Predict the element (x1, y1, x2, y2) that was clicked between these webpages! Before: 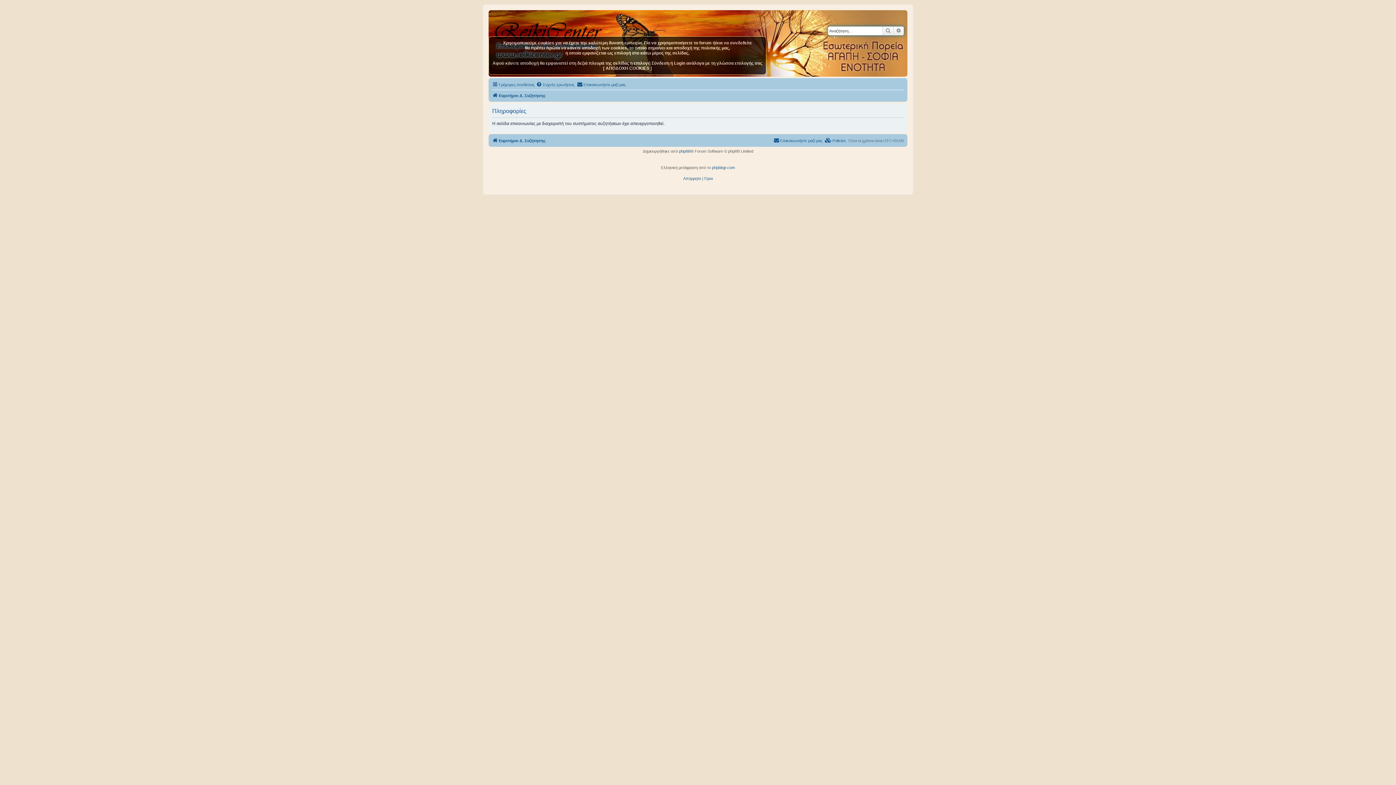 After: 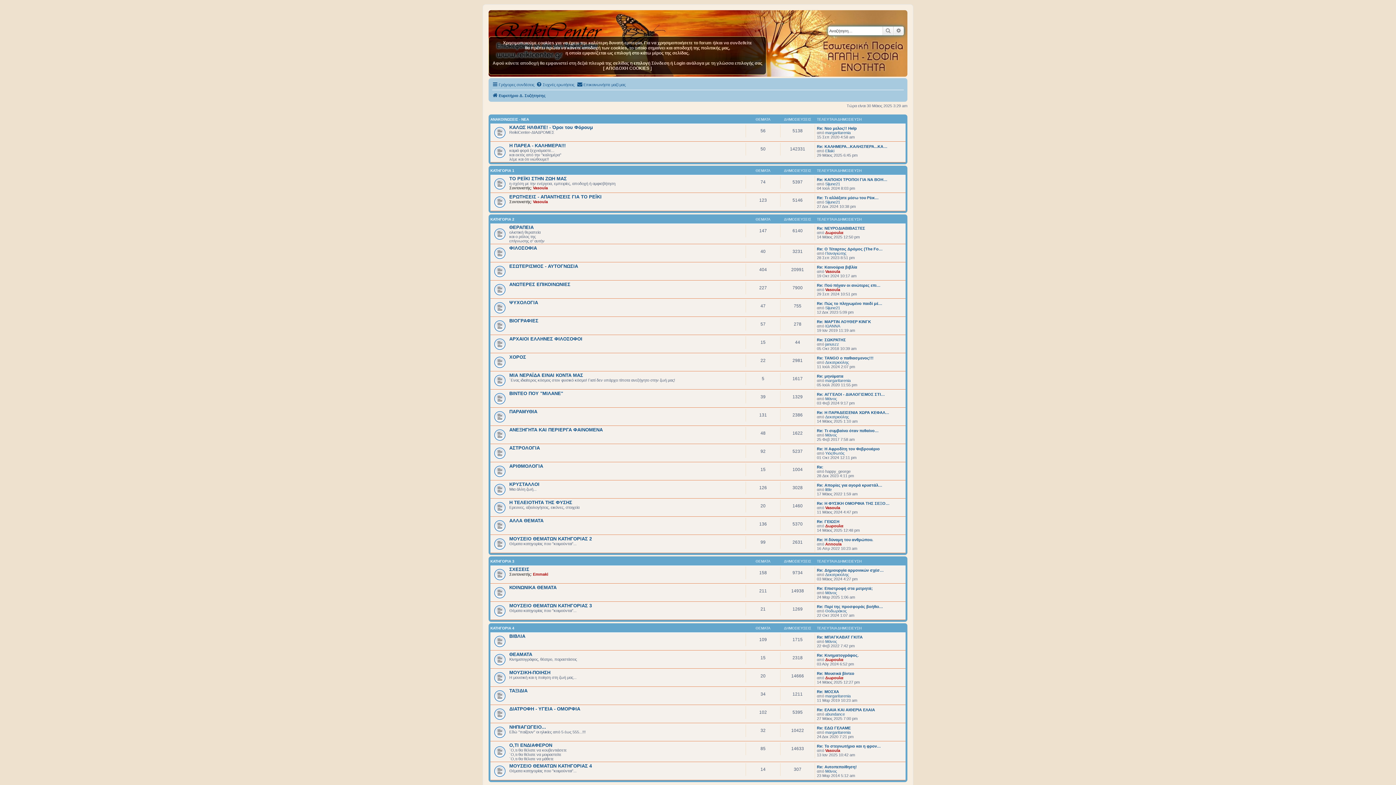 Action: bbox: (492, 91, 545, 100) label: Ευρετήριο Δ. Συζήτησης